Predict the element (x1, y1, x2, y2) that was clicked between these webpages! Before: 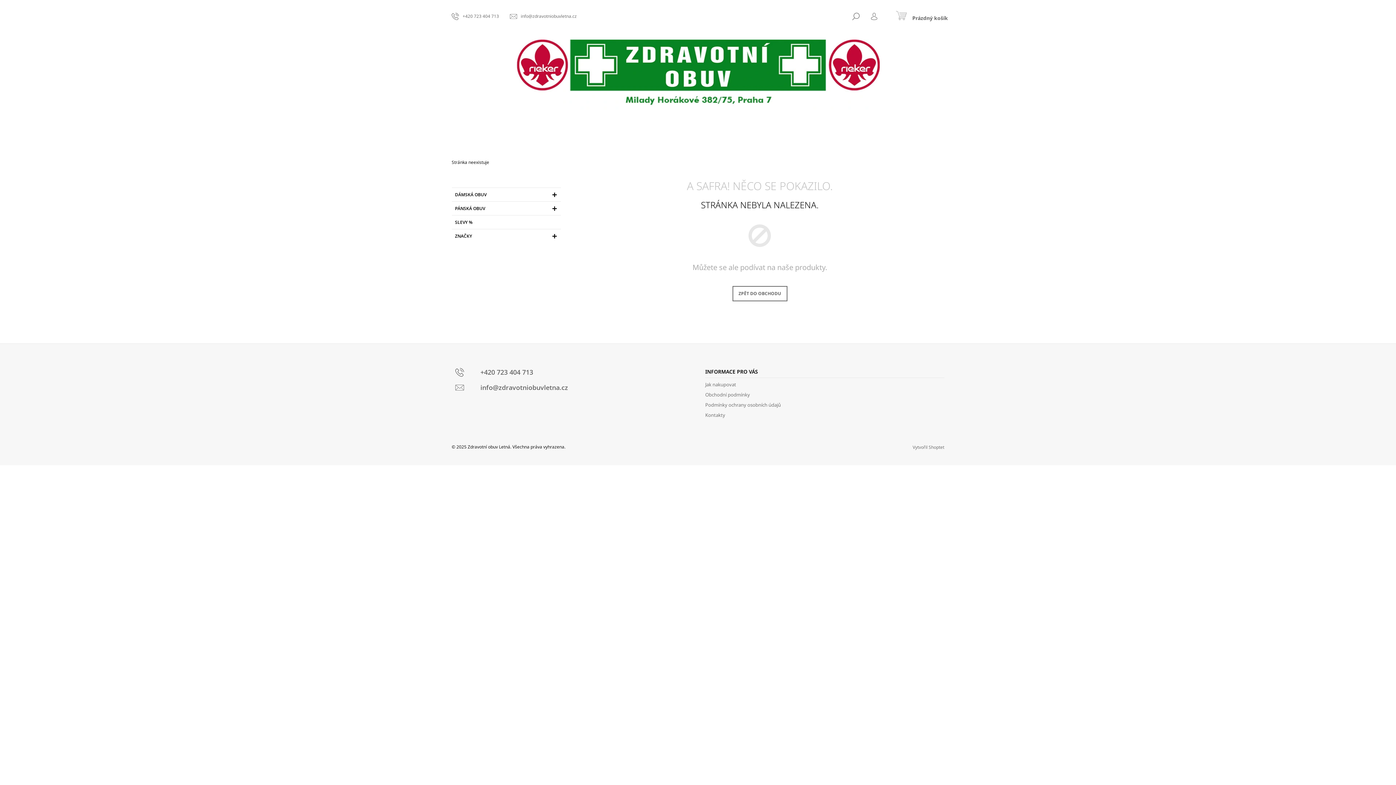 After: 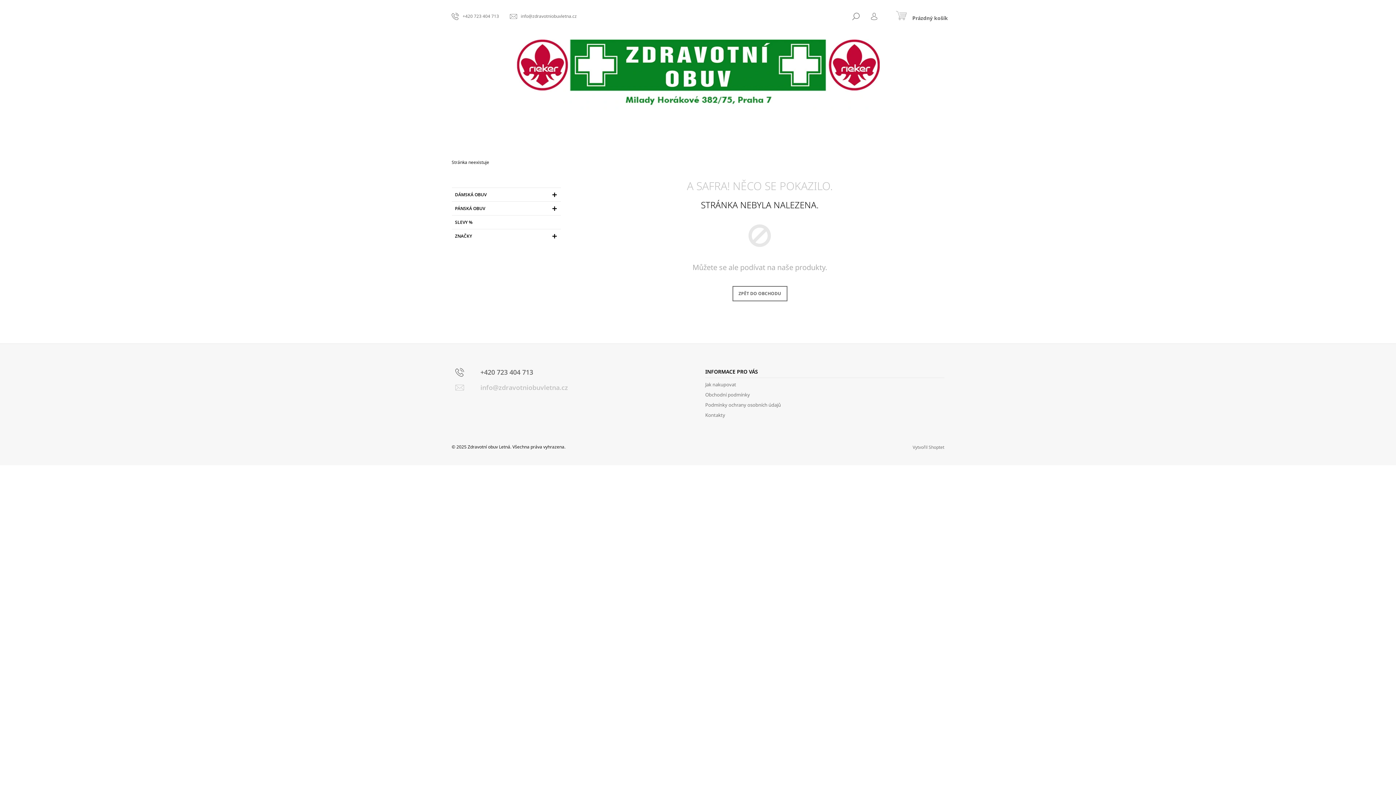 Action: bbox: (455, 381, 690, 396) label: info@zdravotniobuvletna.cz